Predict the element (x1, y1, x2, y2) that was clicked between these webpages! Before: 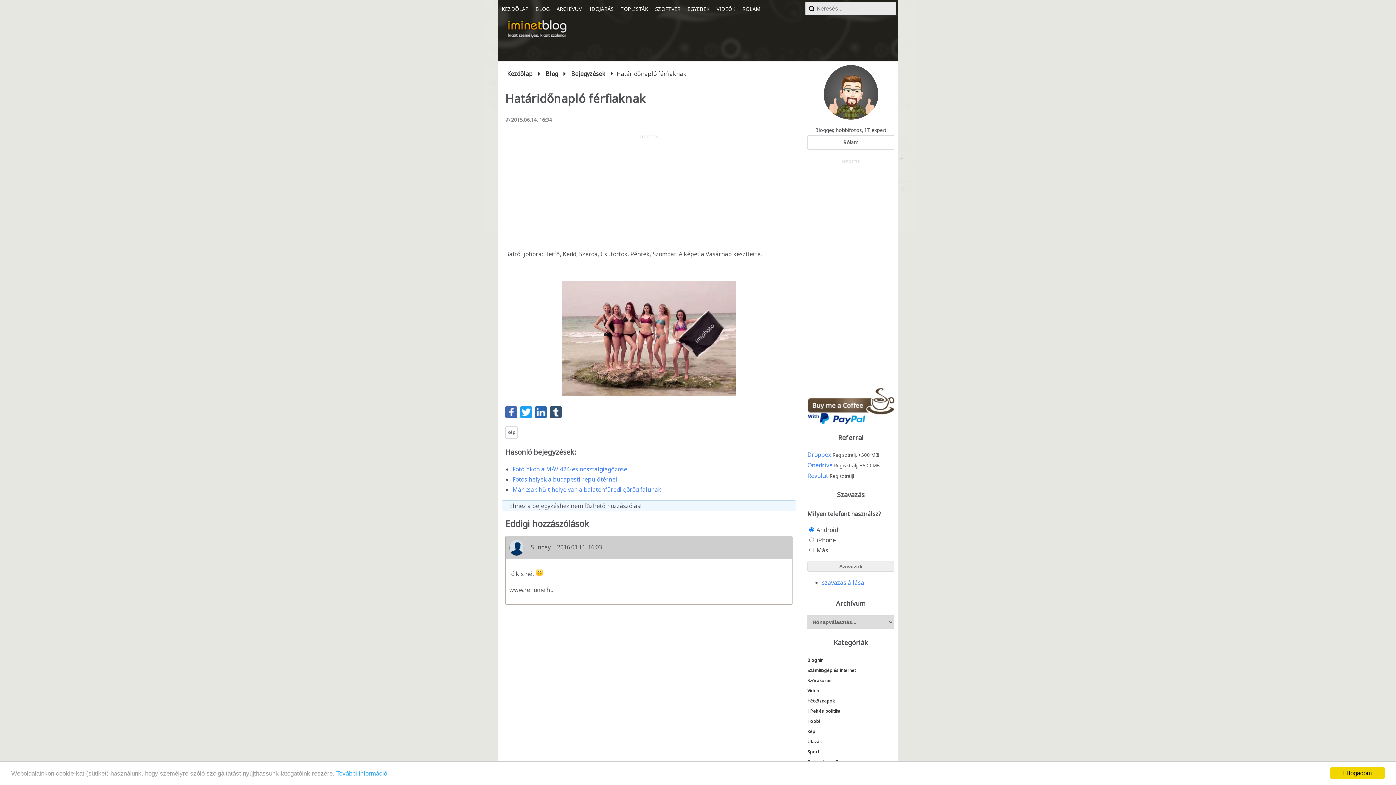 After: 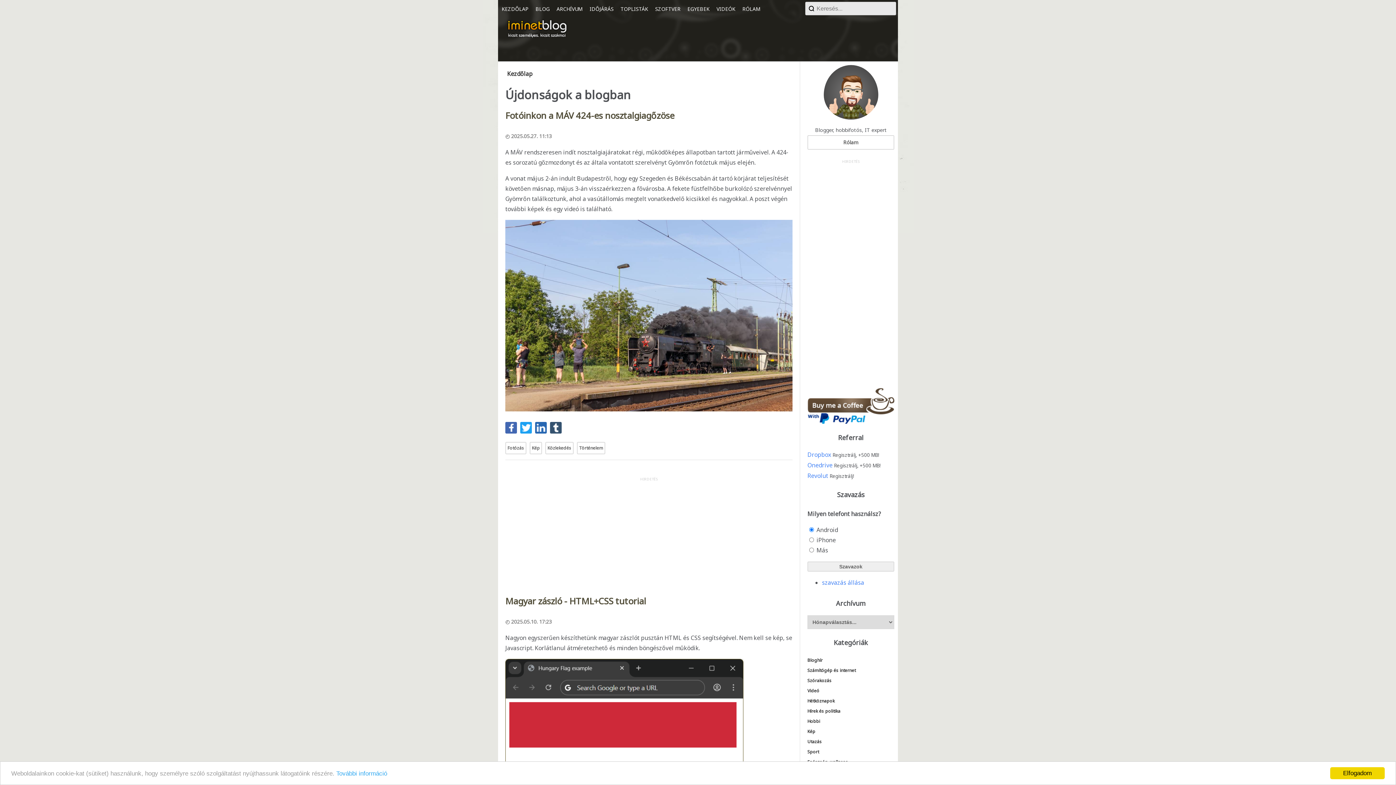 Action: bbox: (505, 17, 569, 40) label: Kezdőlap